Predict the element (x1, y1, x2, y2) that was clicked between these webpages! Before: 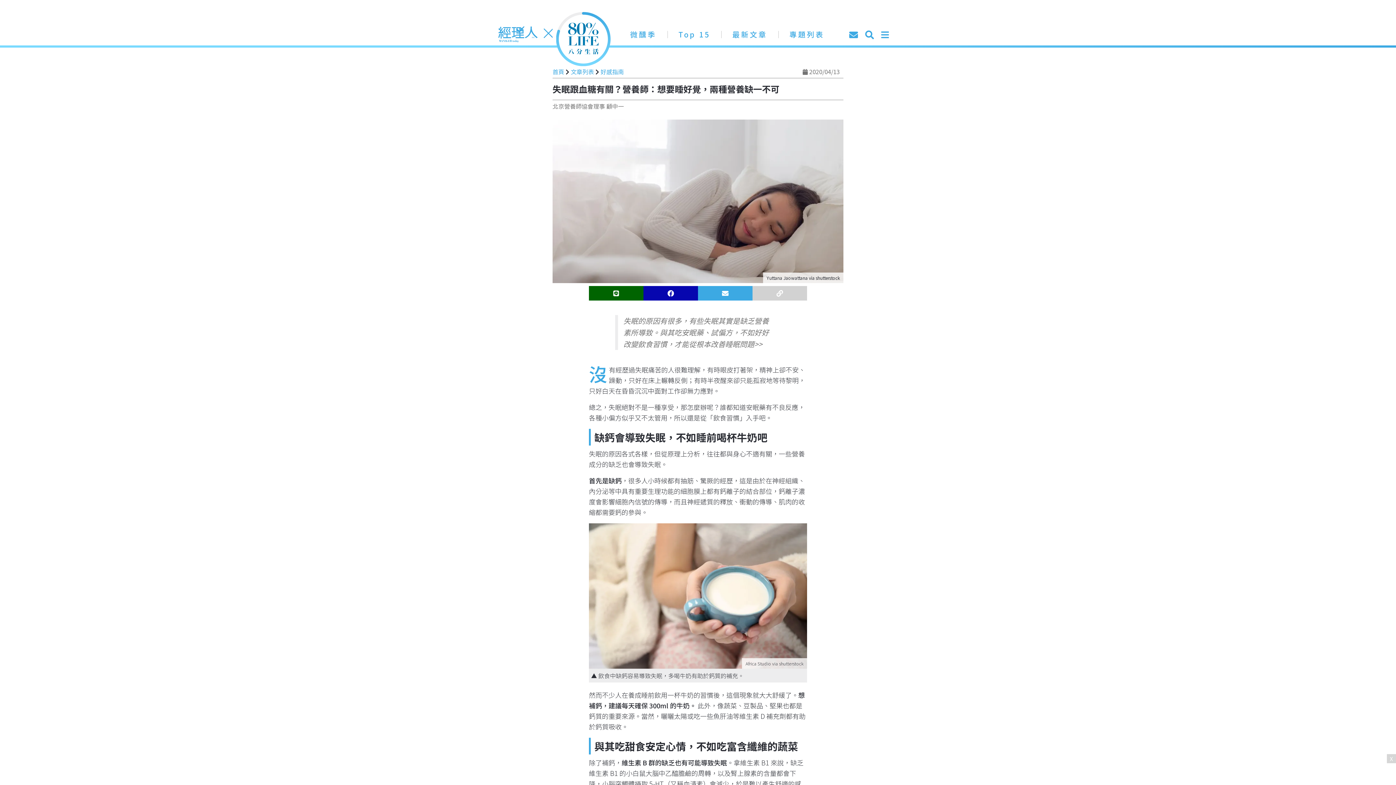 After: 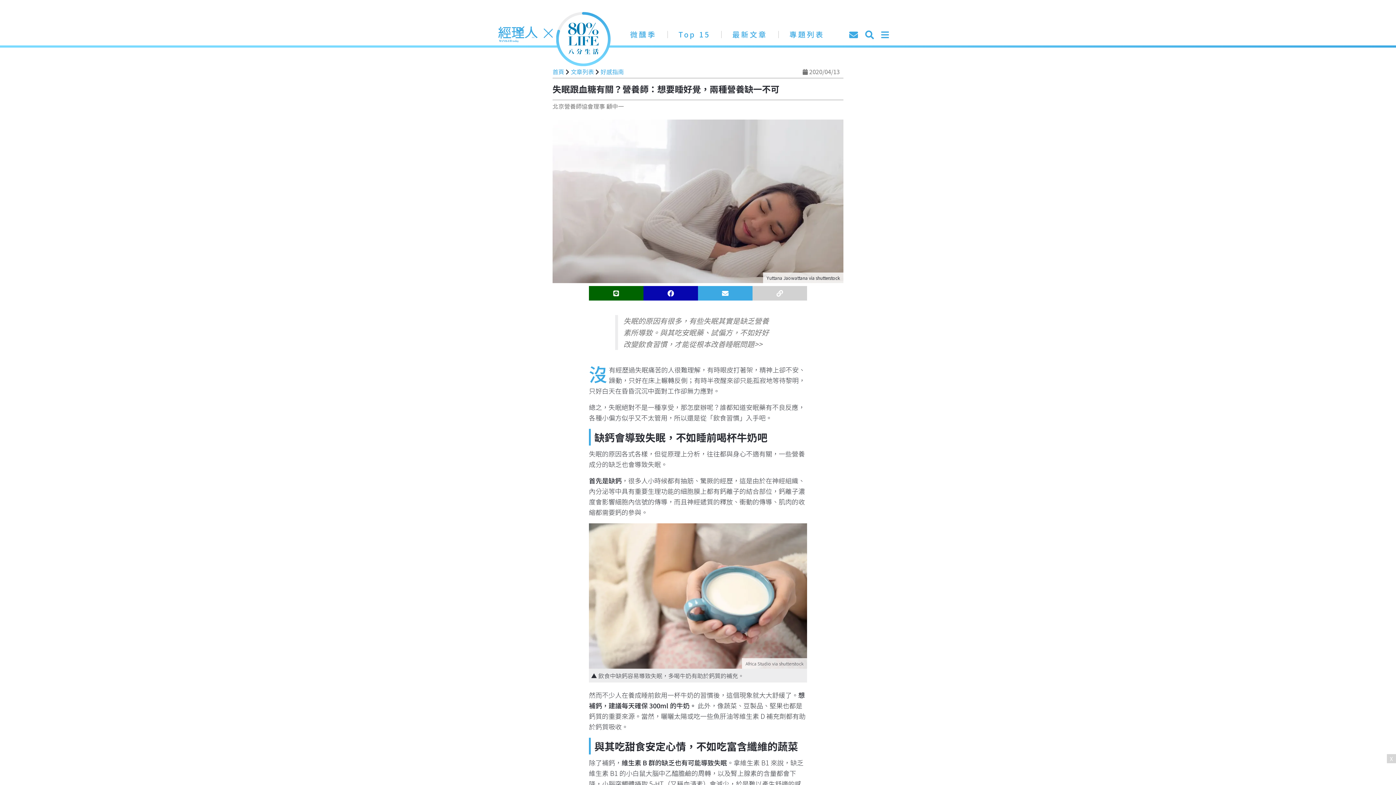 Action: bbox: (845, 25, 861, 43)